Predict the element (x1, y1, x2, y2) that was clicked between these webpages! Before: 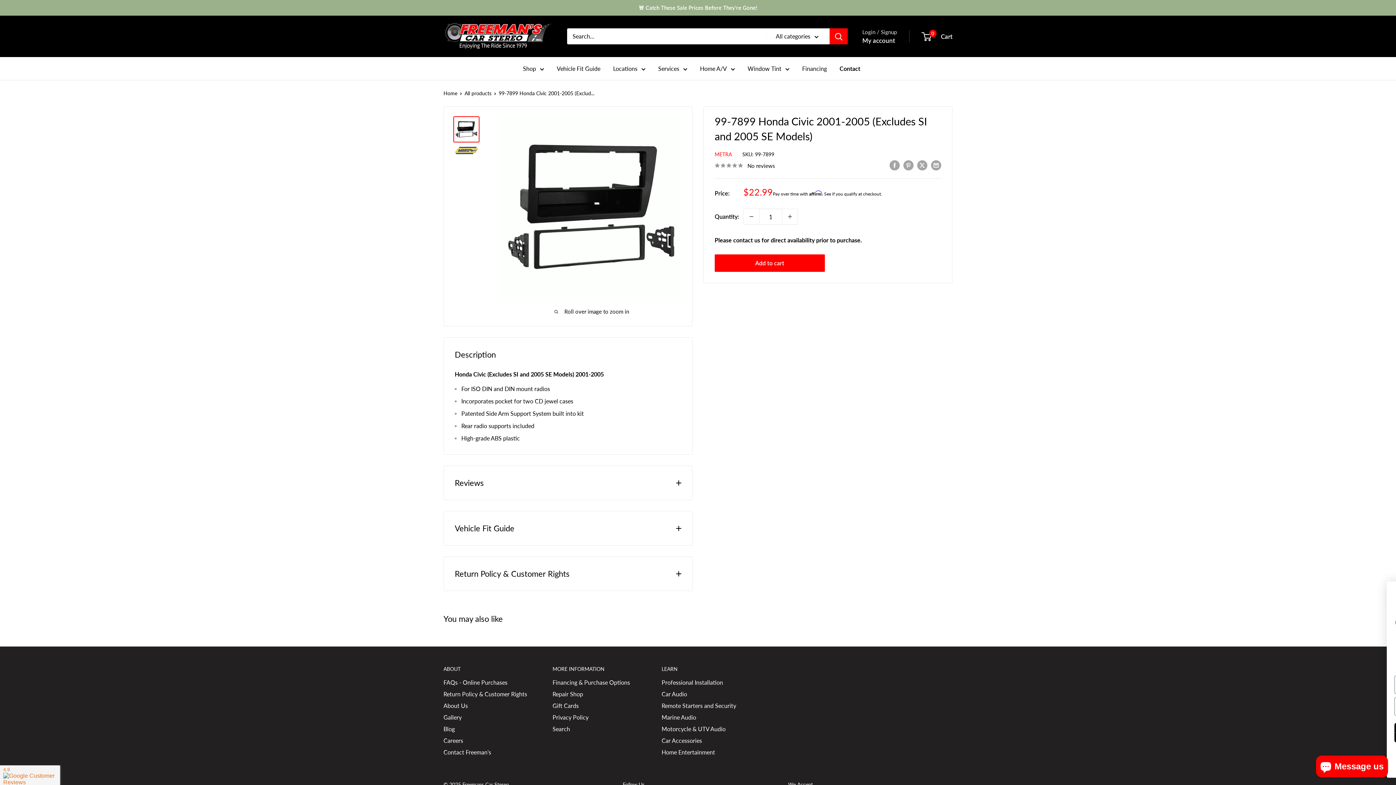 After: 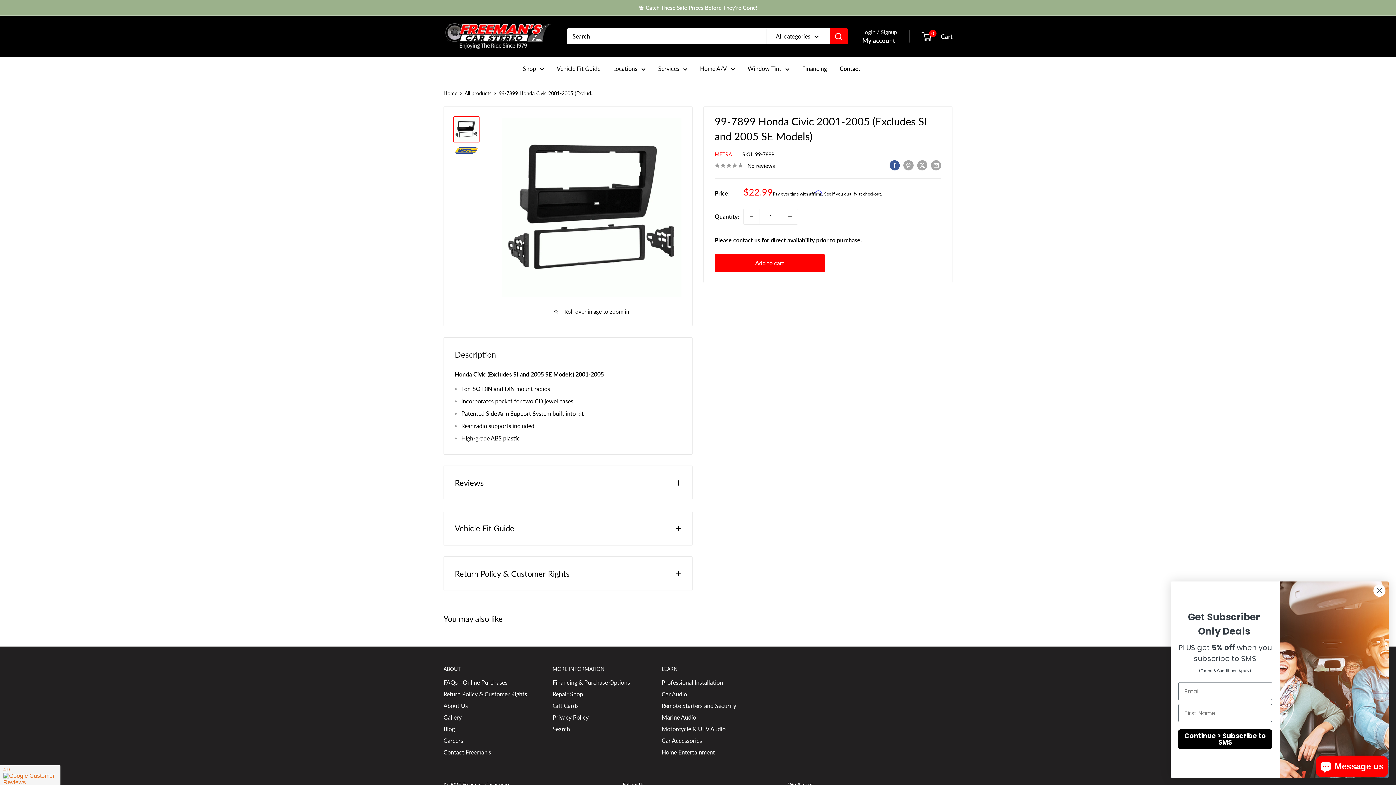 Action: label: Share on Facebook bbox: (889, 159, 900, 170)